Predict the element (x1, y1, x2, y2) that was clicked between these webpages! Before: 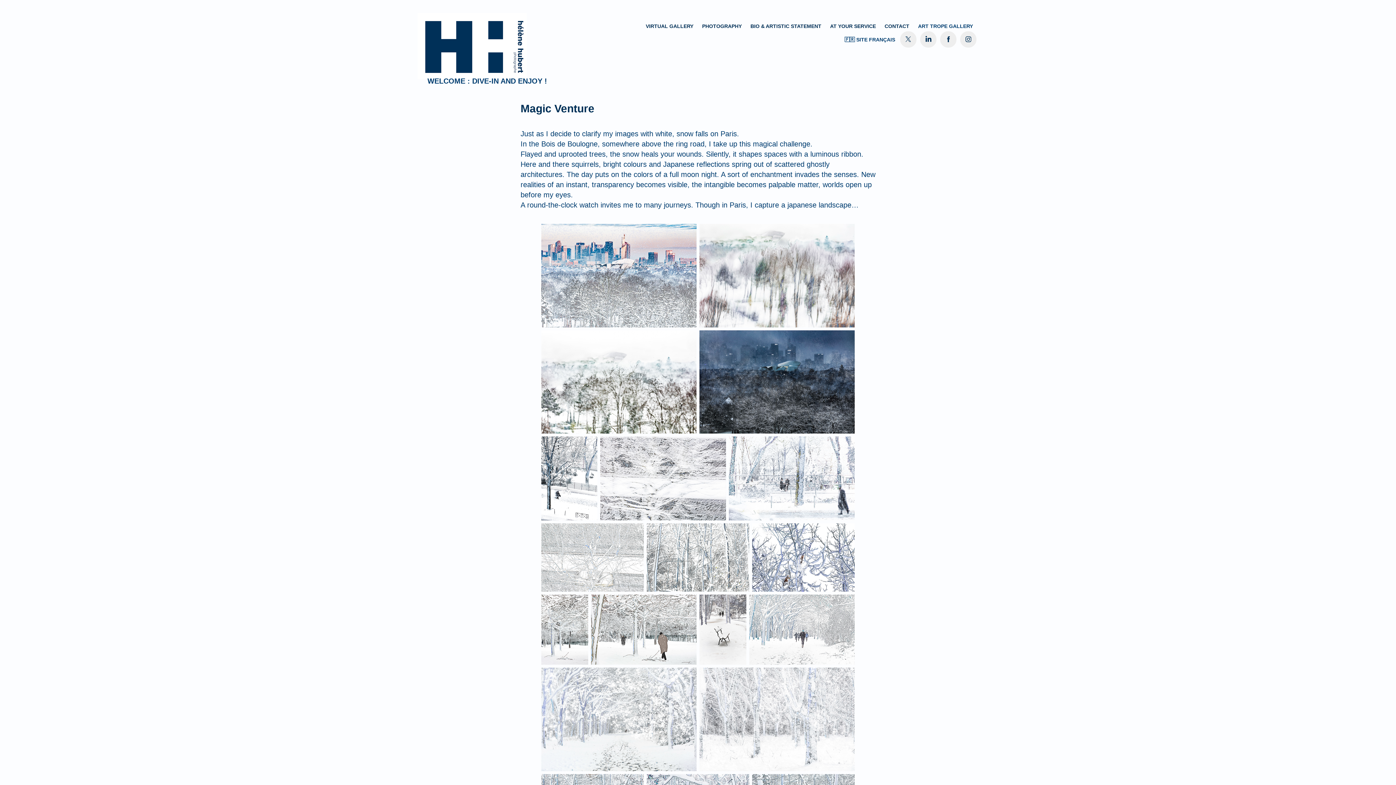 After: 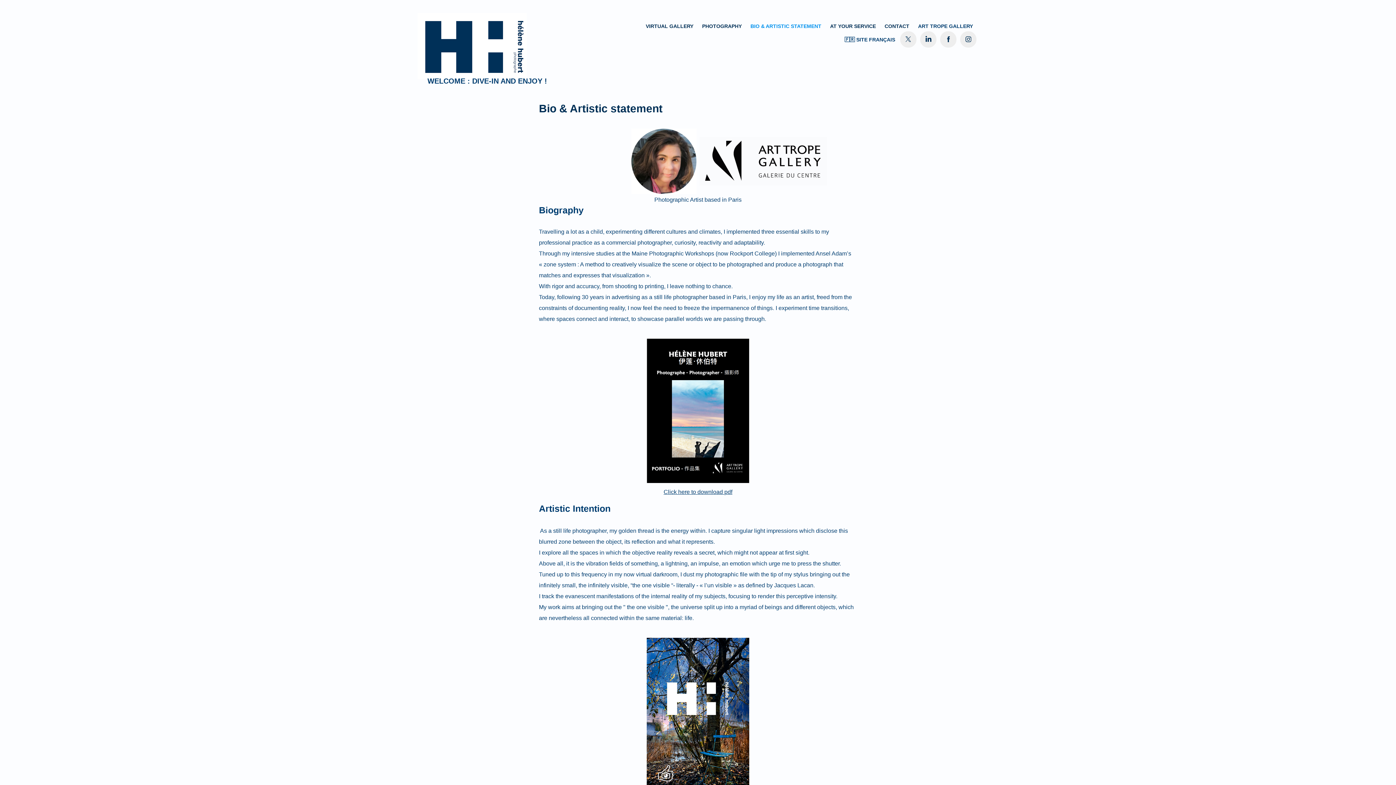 Action: bbox: (750, 23, 821, 29) label: BIO & ARTISTIC STATEMENT